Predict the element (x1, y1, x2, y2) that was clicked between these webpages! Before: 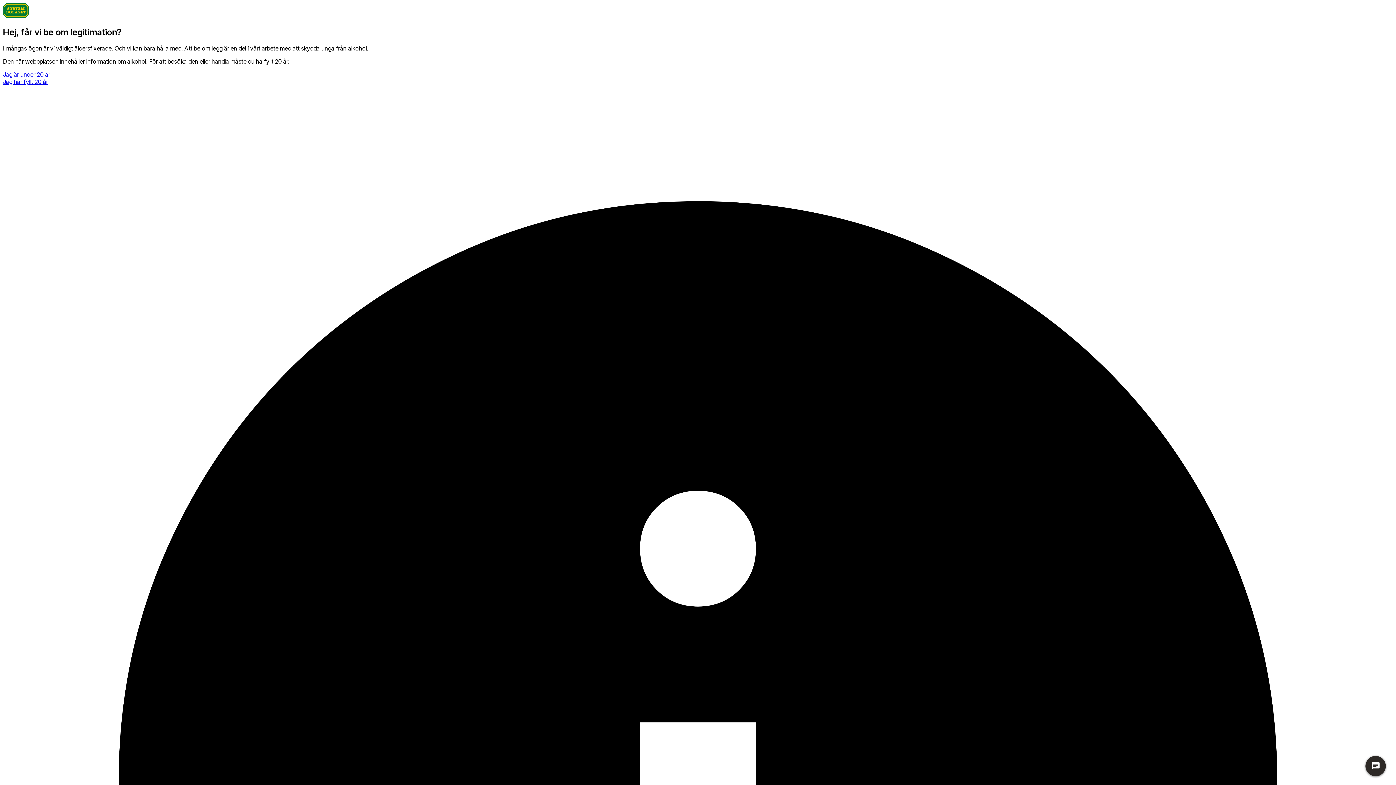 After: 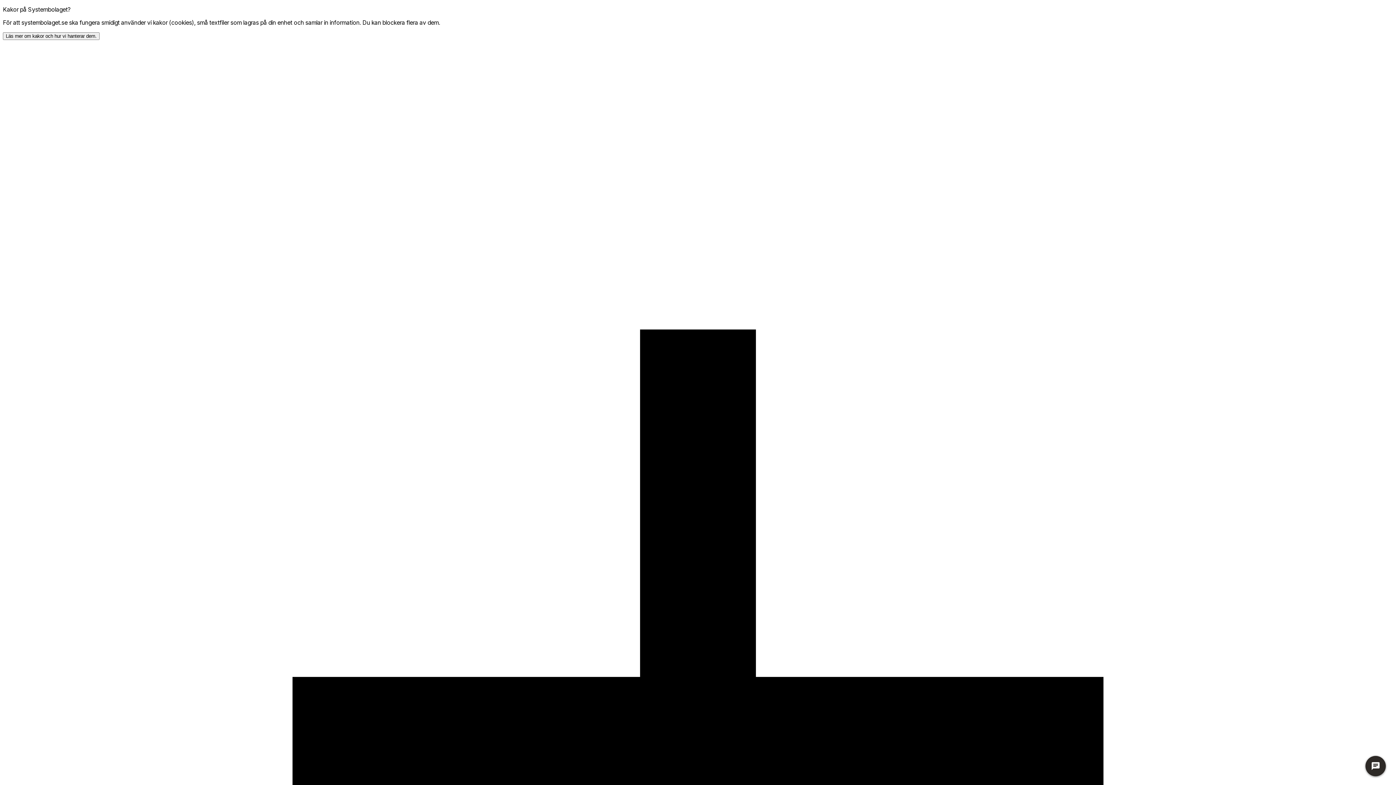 Action: bbox: (2, 70, 50, 78) label: Jag är under 20 år